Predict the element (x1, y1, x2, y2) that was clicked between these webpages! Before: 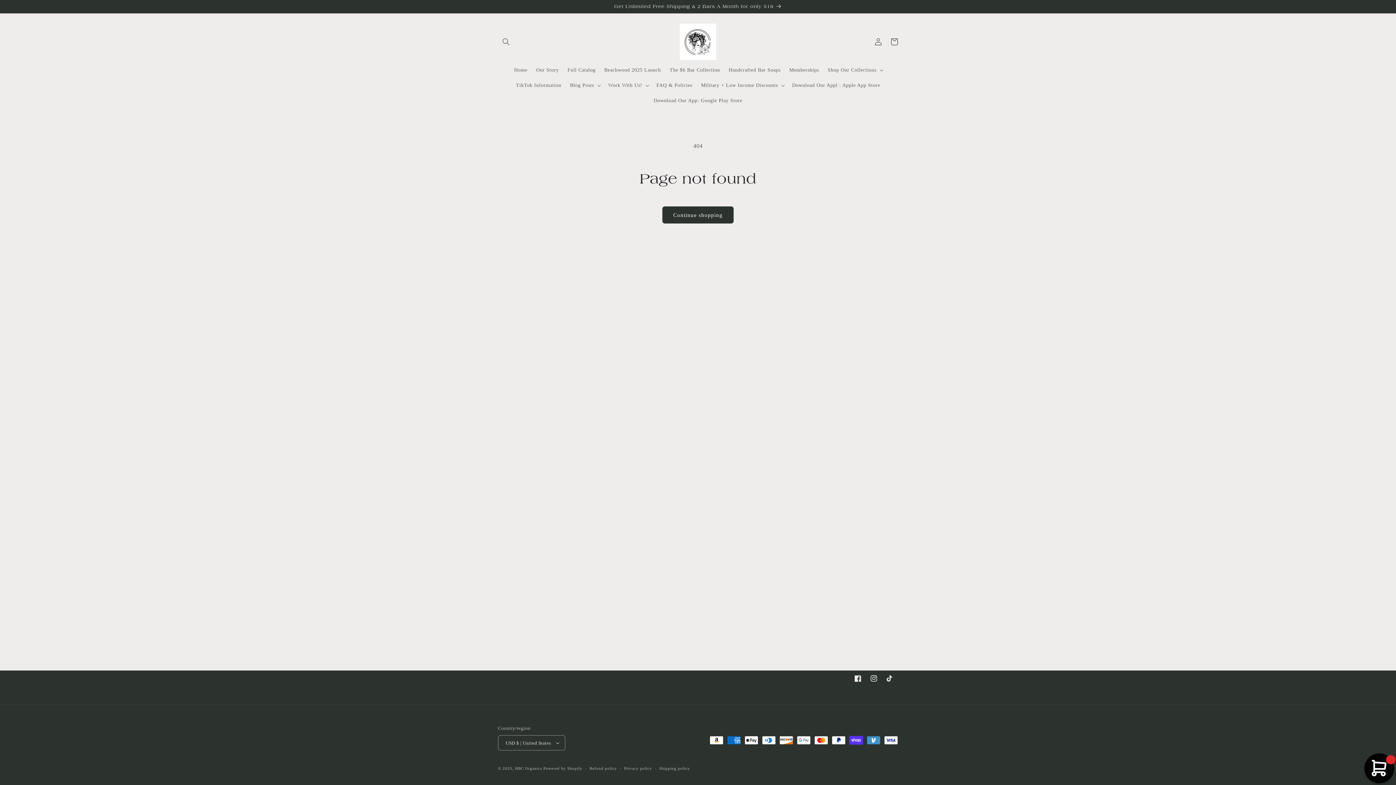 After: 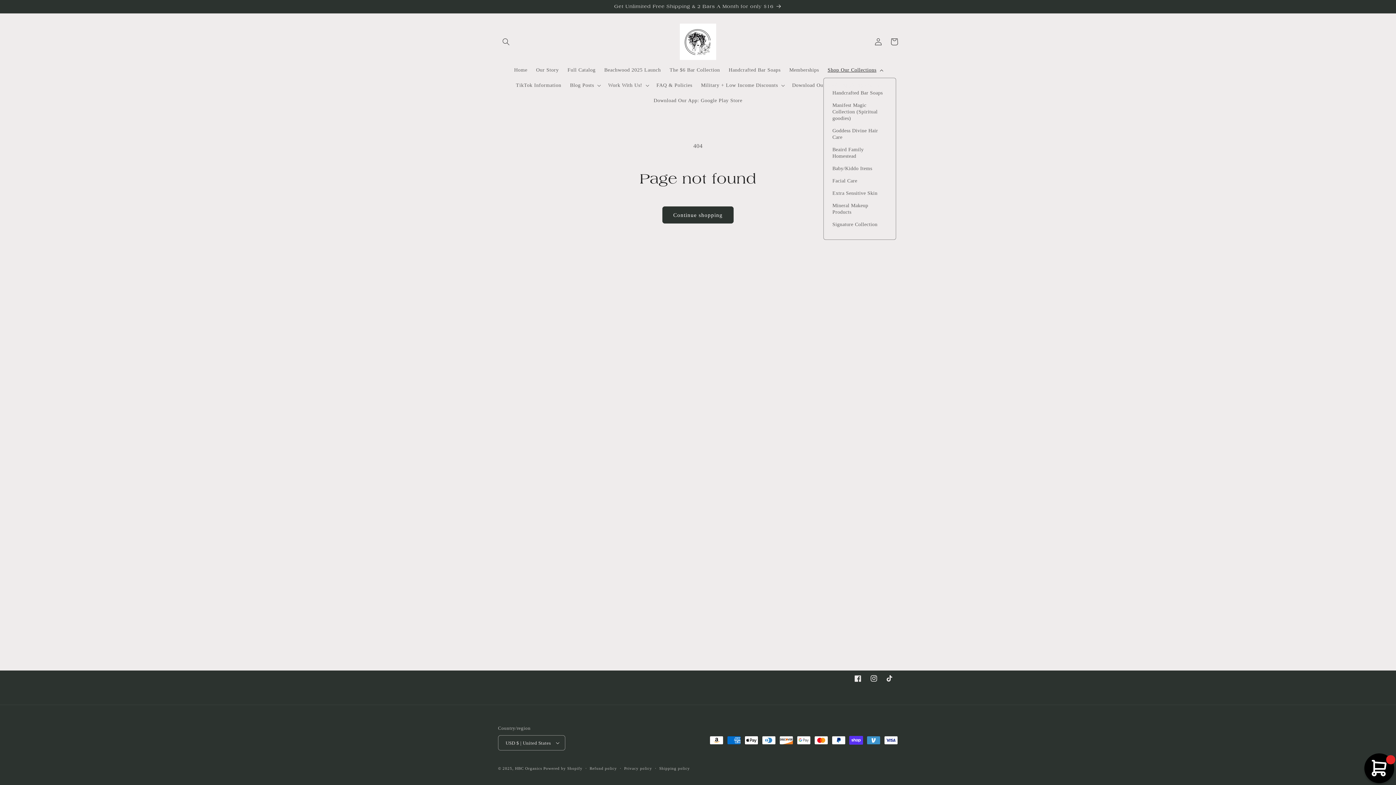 Action: label: Shop Our Collections bbox: (823, 62, 886, 77)